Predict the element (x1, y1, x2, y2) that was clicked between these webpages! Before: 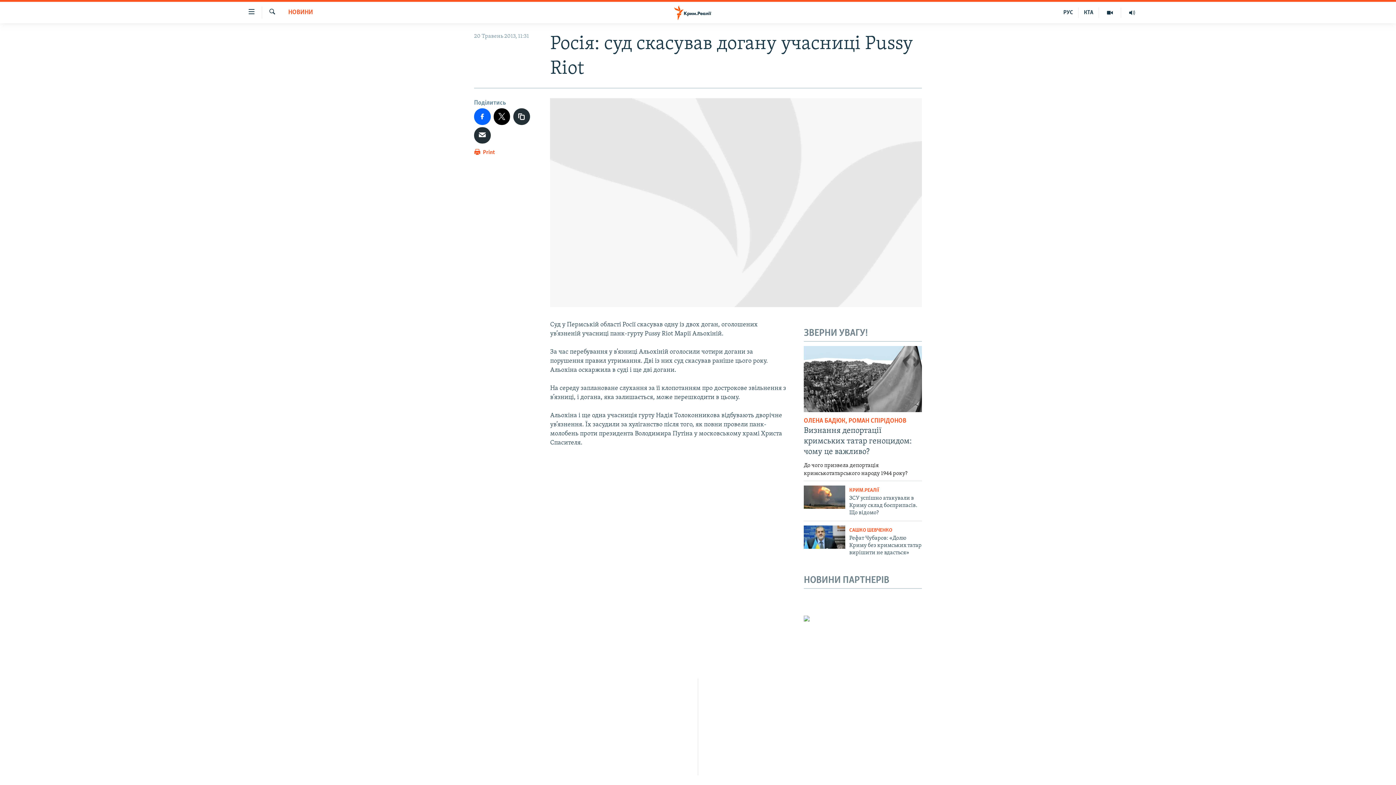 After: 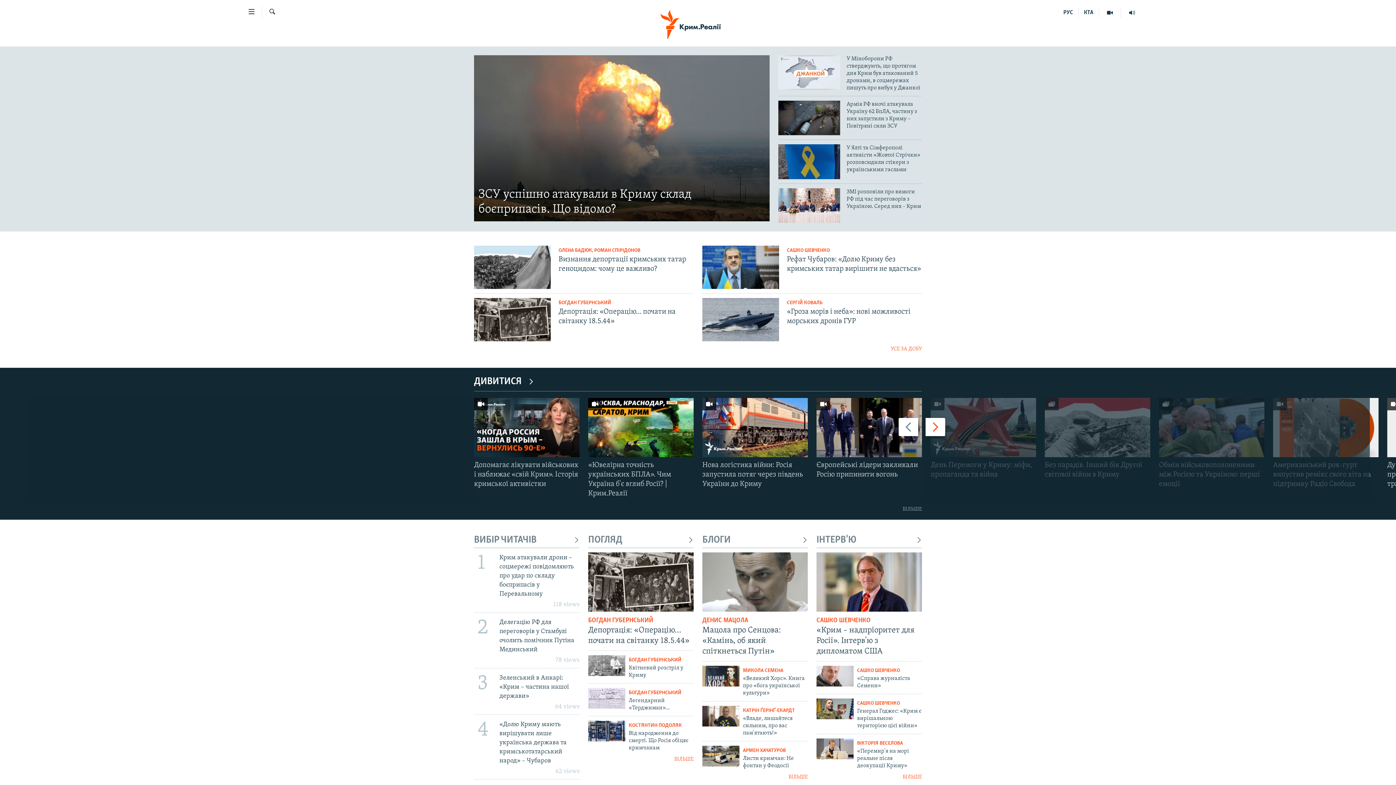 Action: bbox: (661, 5, 734, 19)